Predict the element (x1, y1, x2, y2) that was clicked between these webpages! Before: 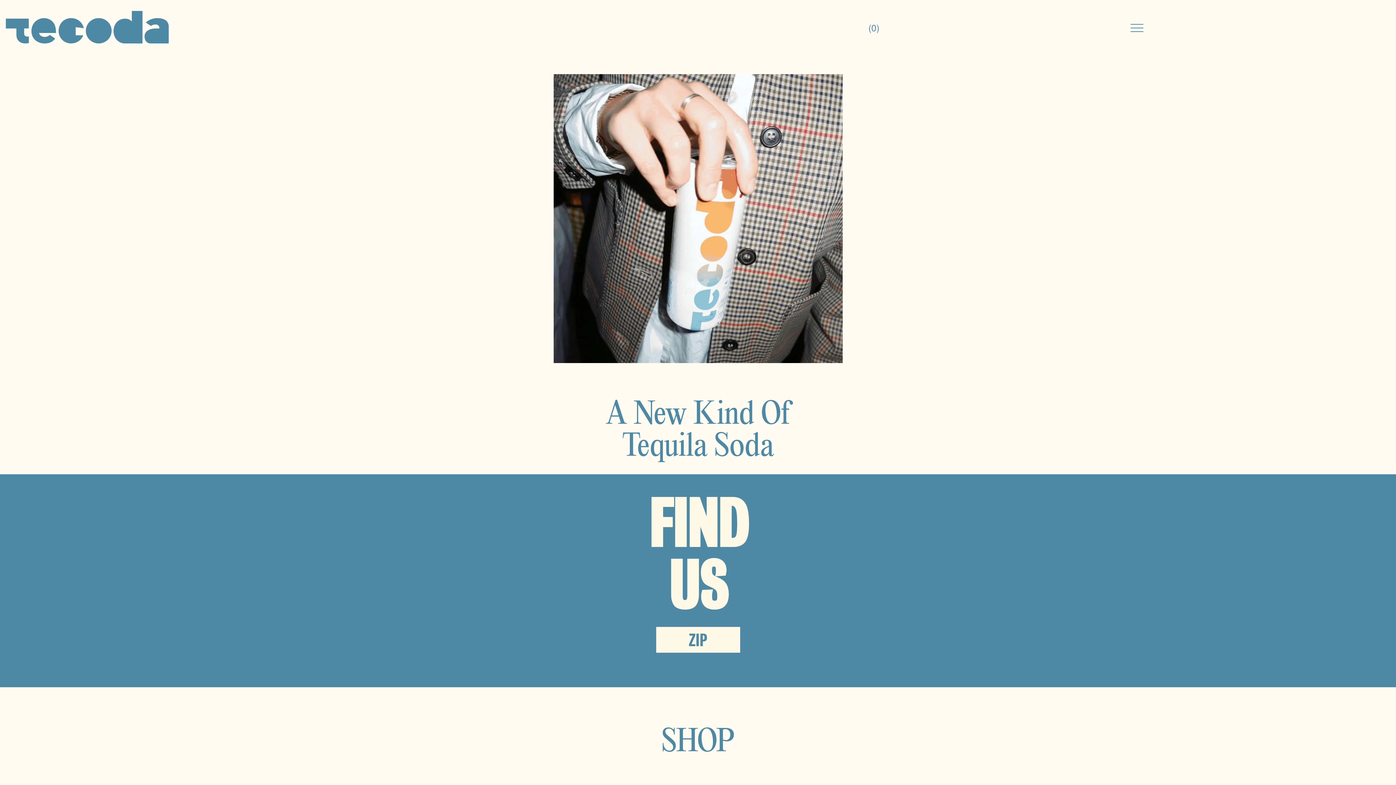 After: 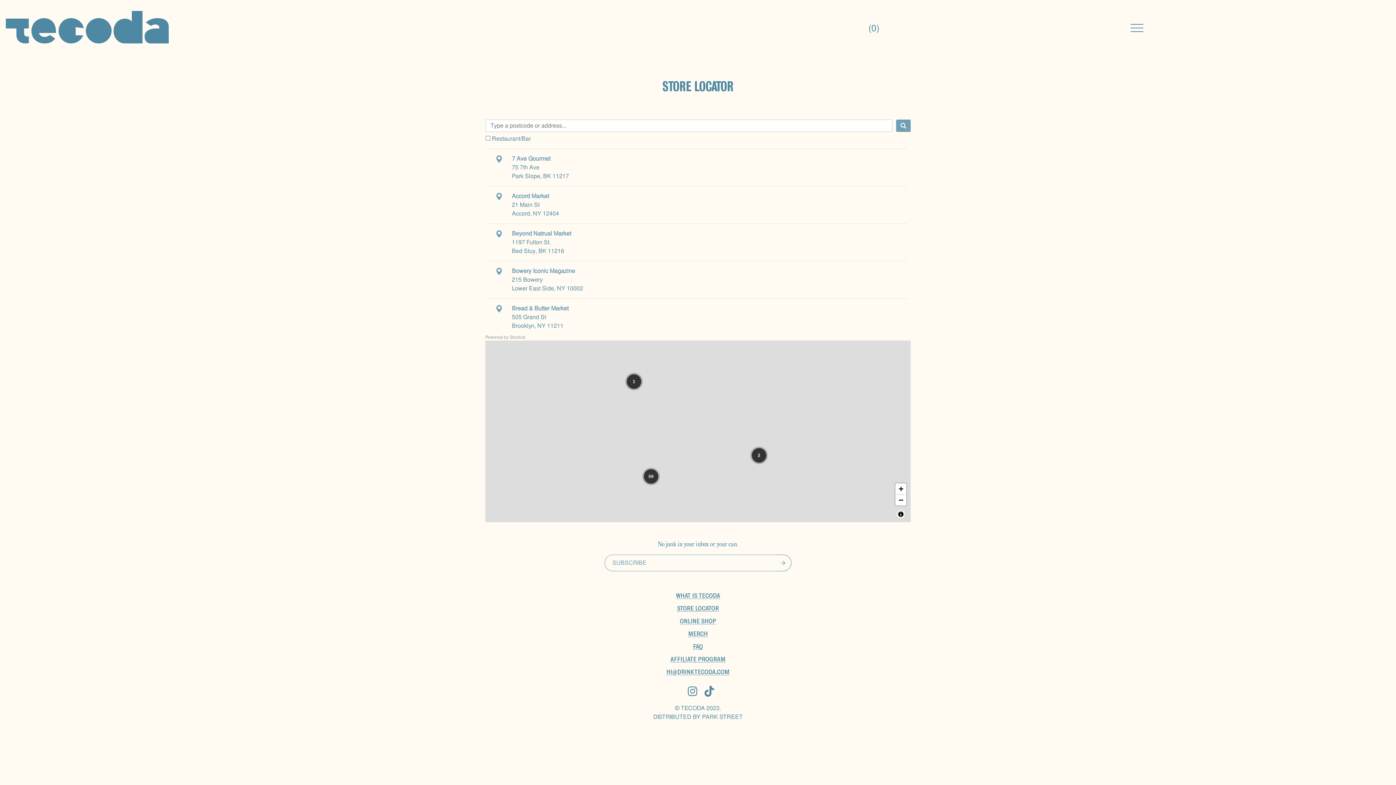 Action: bbox: (656, 627, 740, 653) label: ZIP